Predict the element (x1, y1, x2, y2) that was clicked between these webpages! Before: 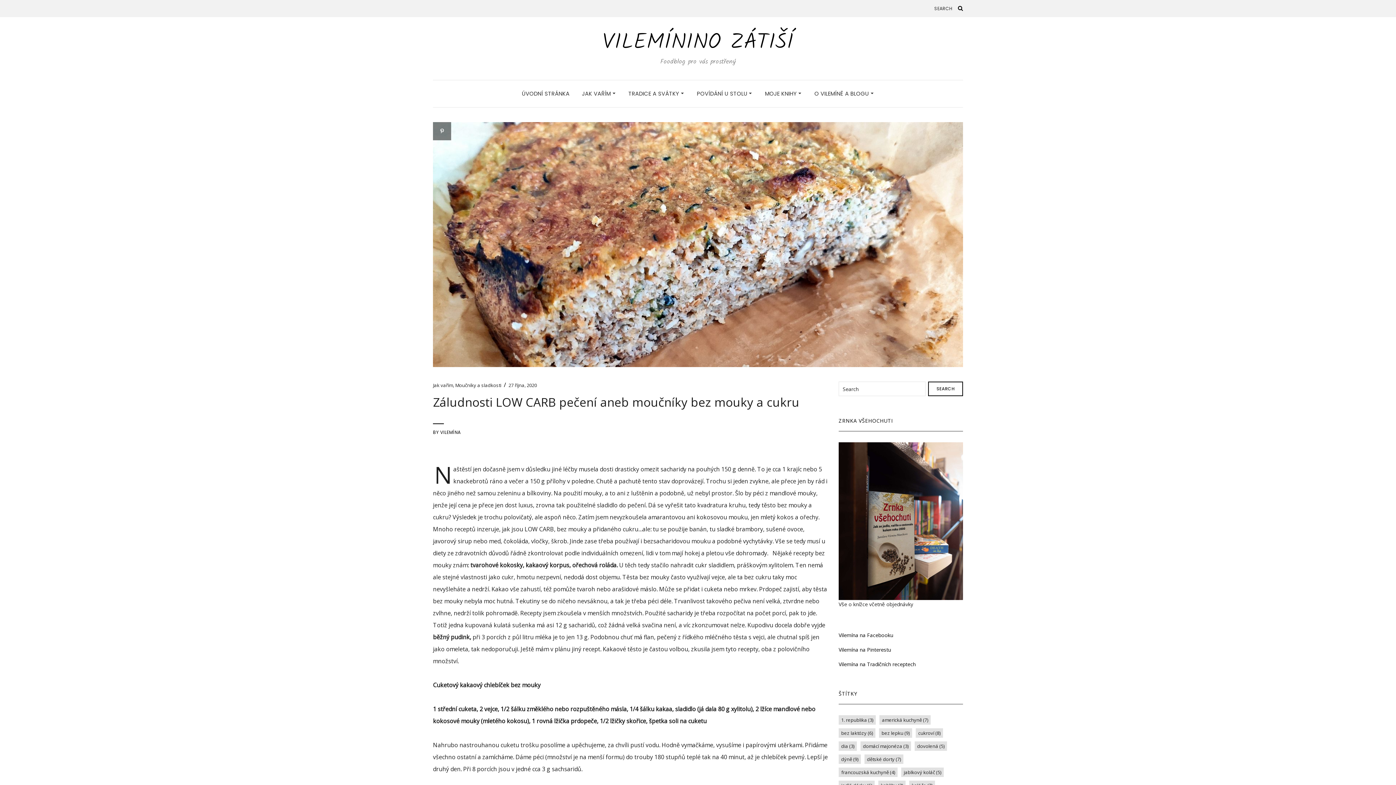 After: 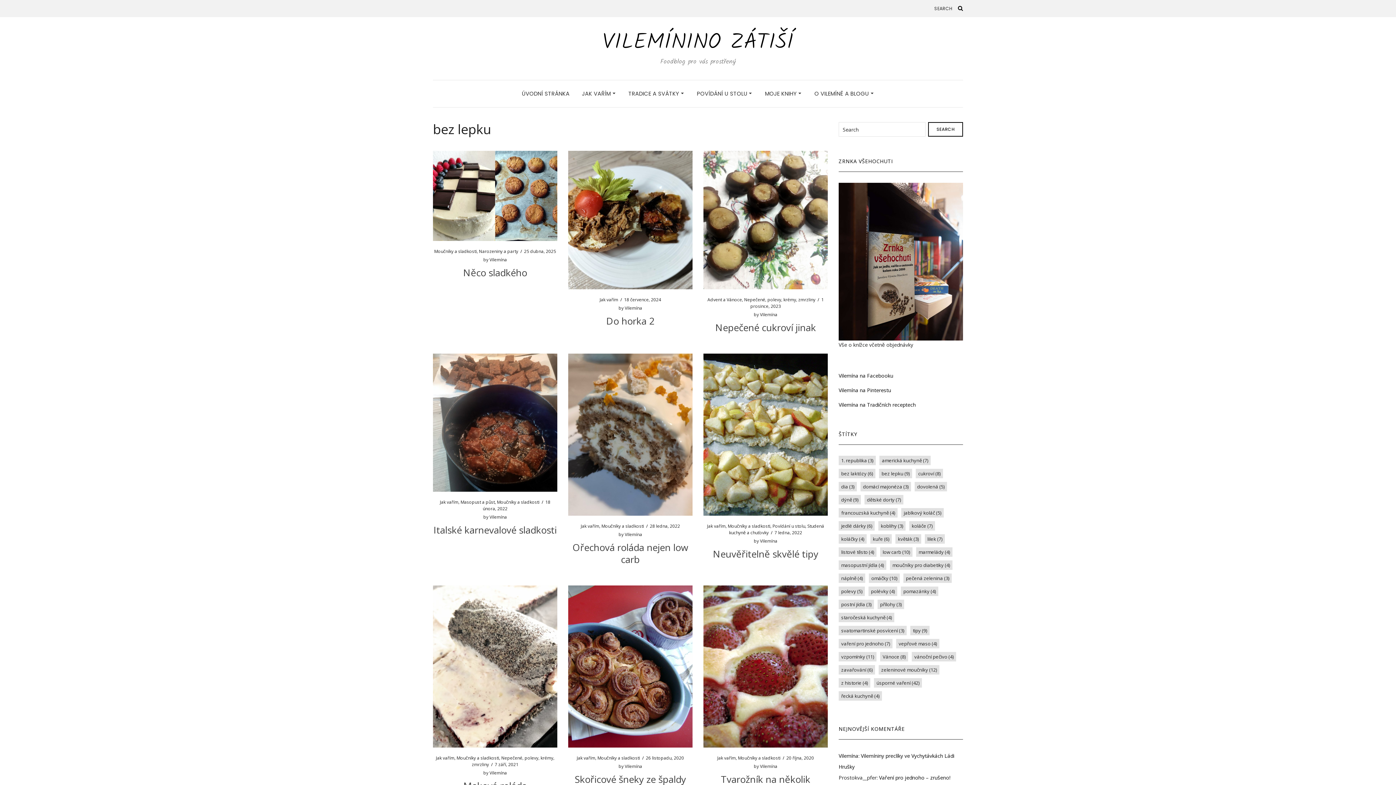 Action: bbox: (879, 728, 912, 738) label: bez lepku (9 položek)